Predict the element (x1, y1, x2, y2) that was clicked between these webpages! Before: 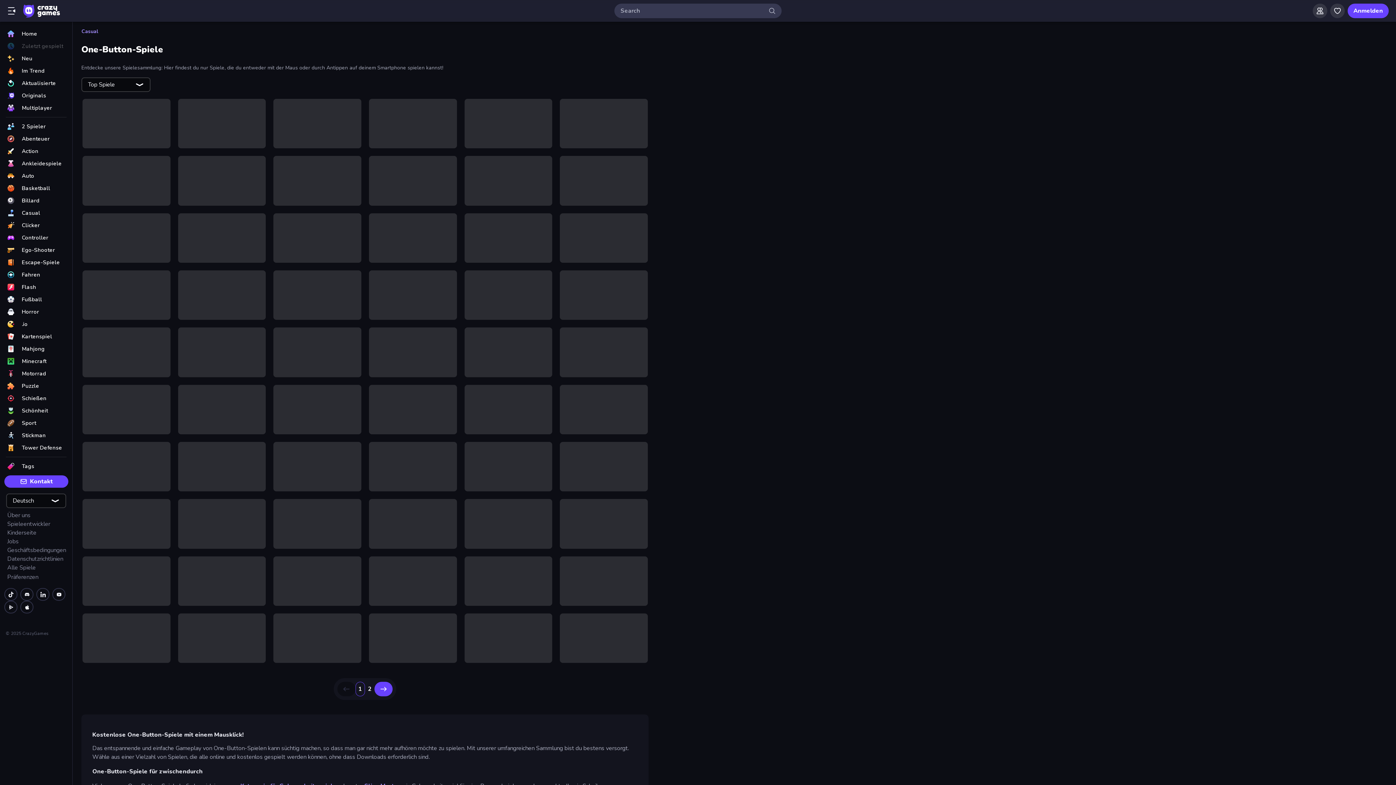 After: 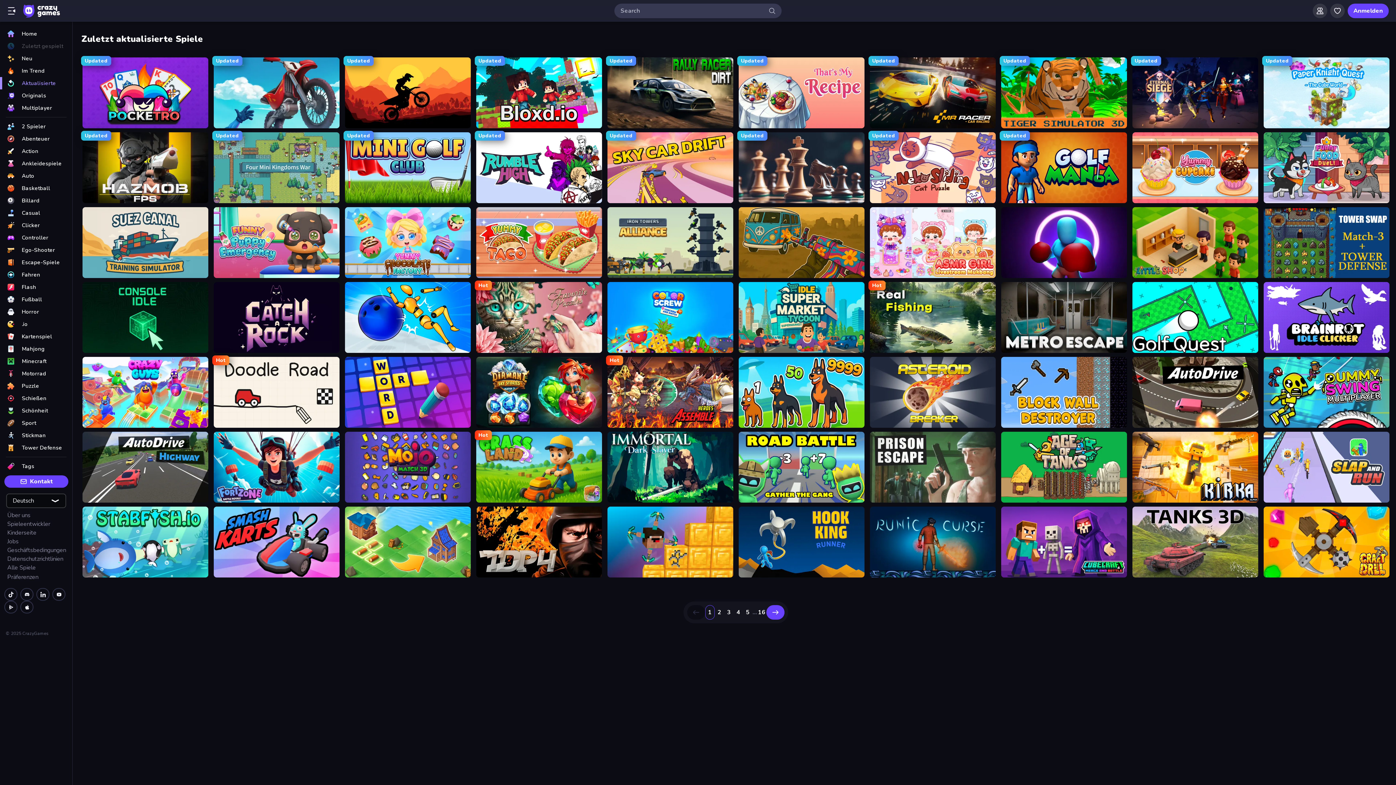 Action: bbox: (0, 77, 72, 89) label: Aktualisierte